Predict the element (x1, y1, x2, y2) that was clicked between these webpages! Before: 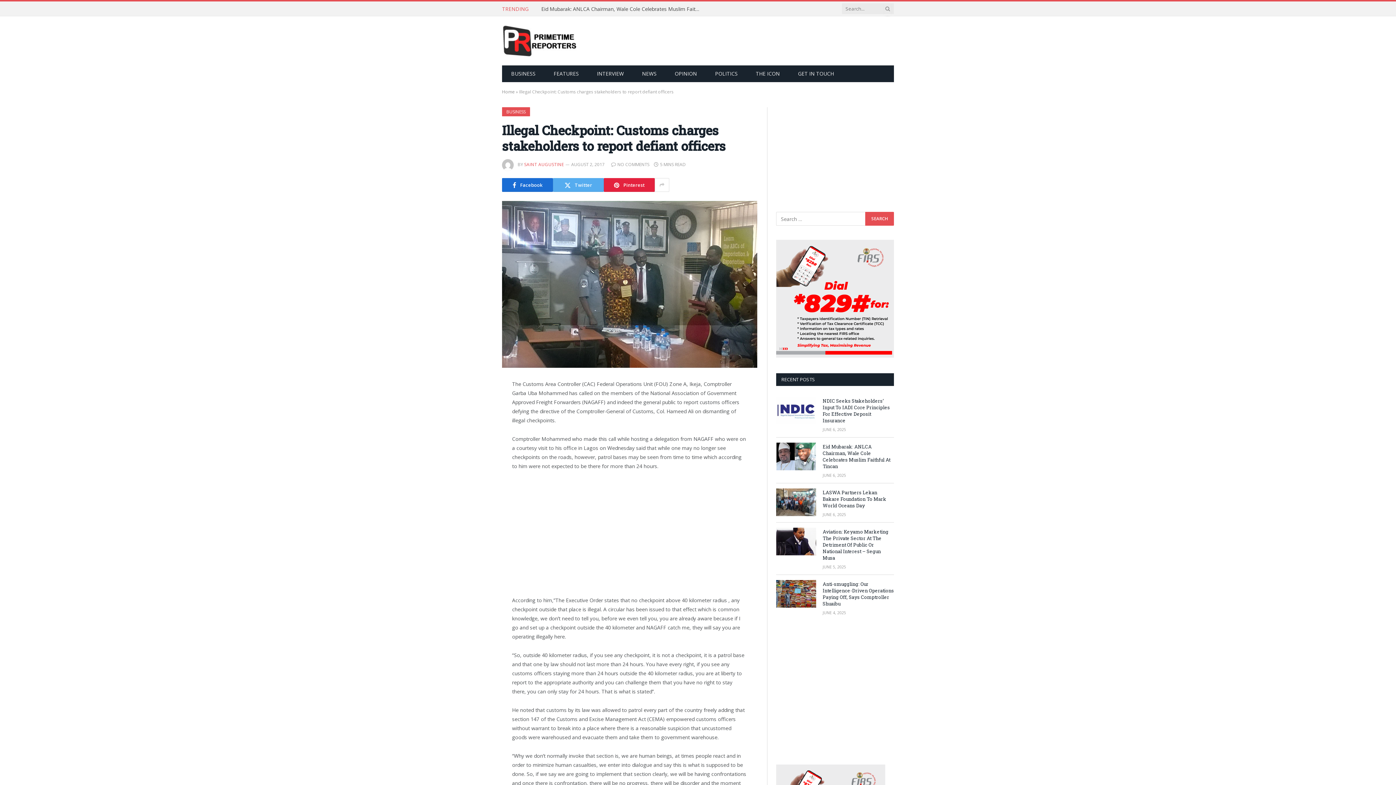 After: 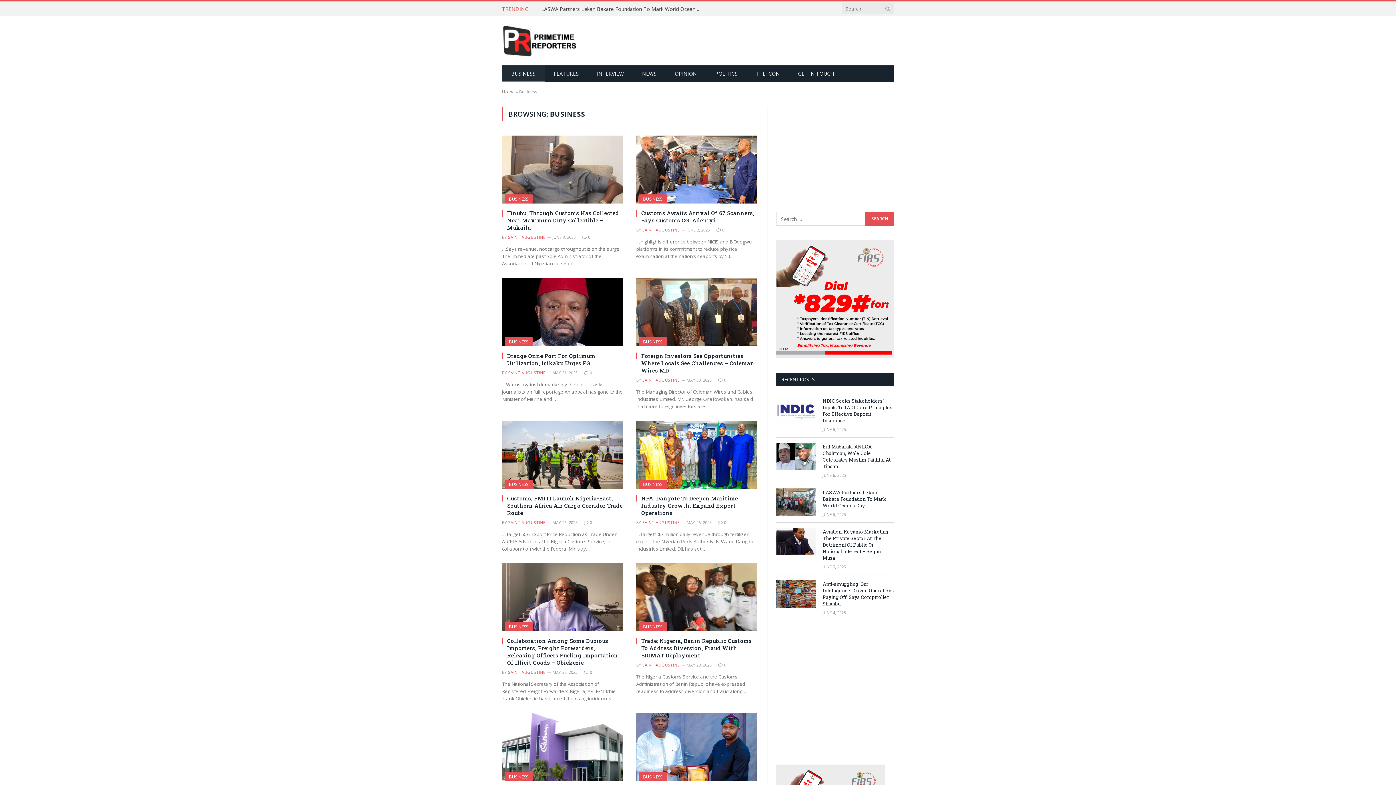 Action: label: BUSINESS bbox: (502, 107, 530, 116)